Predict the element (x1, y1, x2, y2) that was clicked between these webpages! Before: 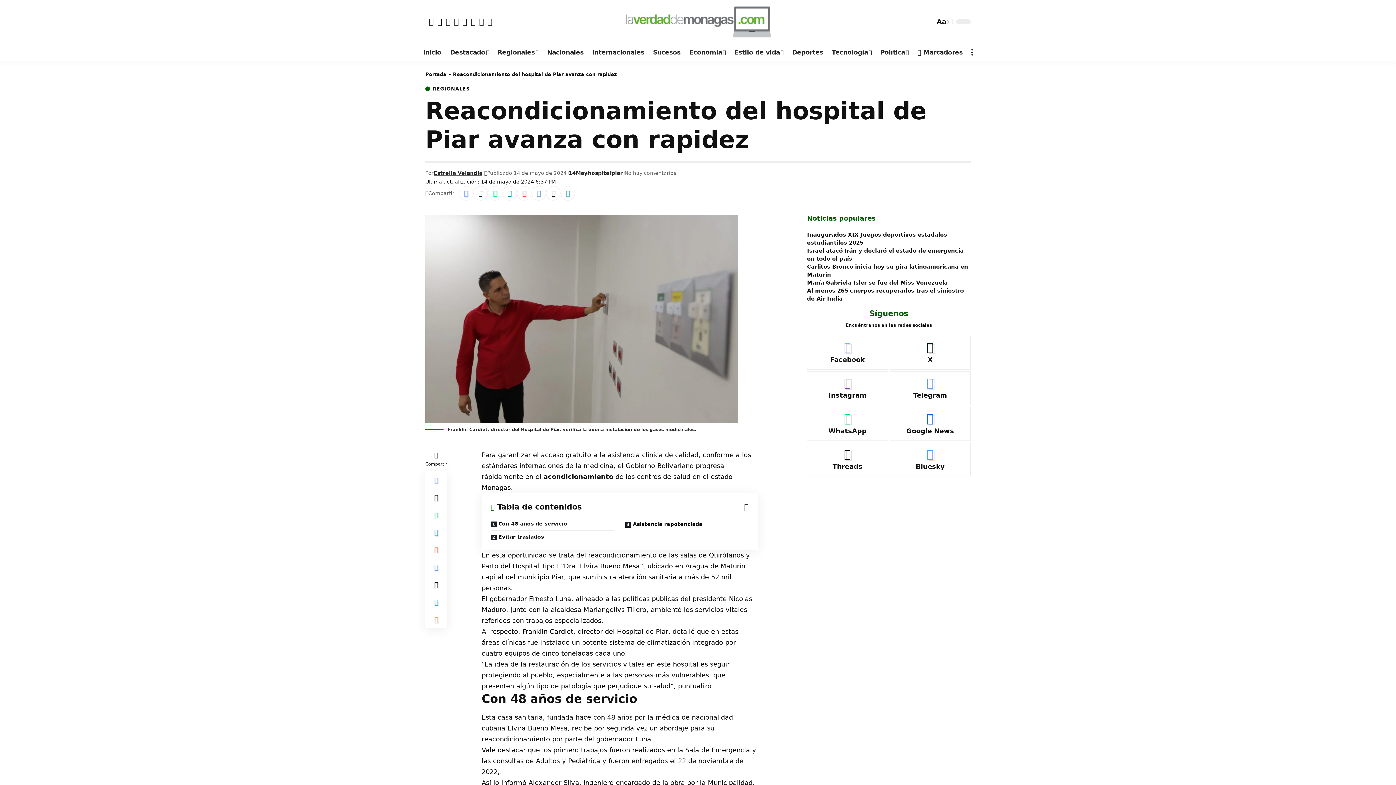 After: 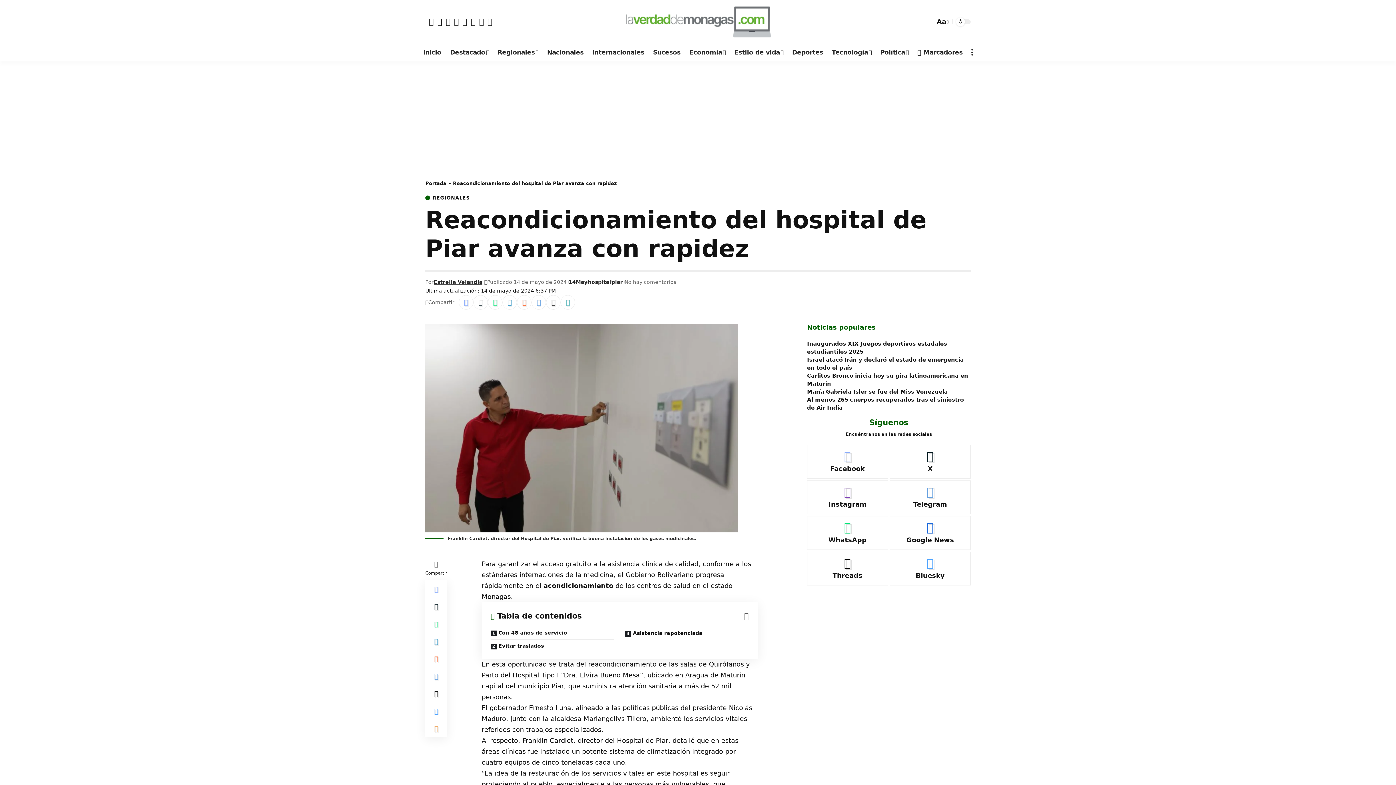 Action: label: Share on Whatsapp bbox: (427, 506, 445, 524)